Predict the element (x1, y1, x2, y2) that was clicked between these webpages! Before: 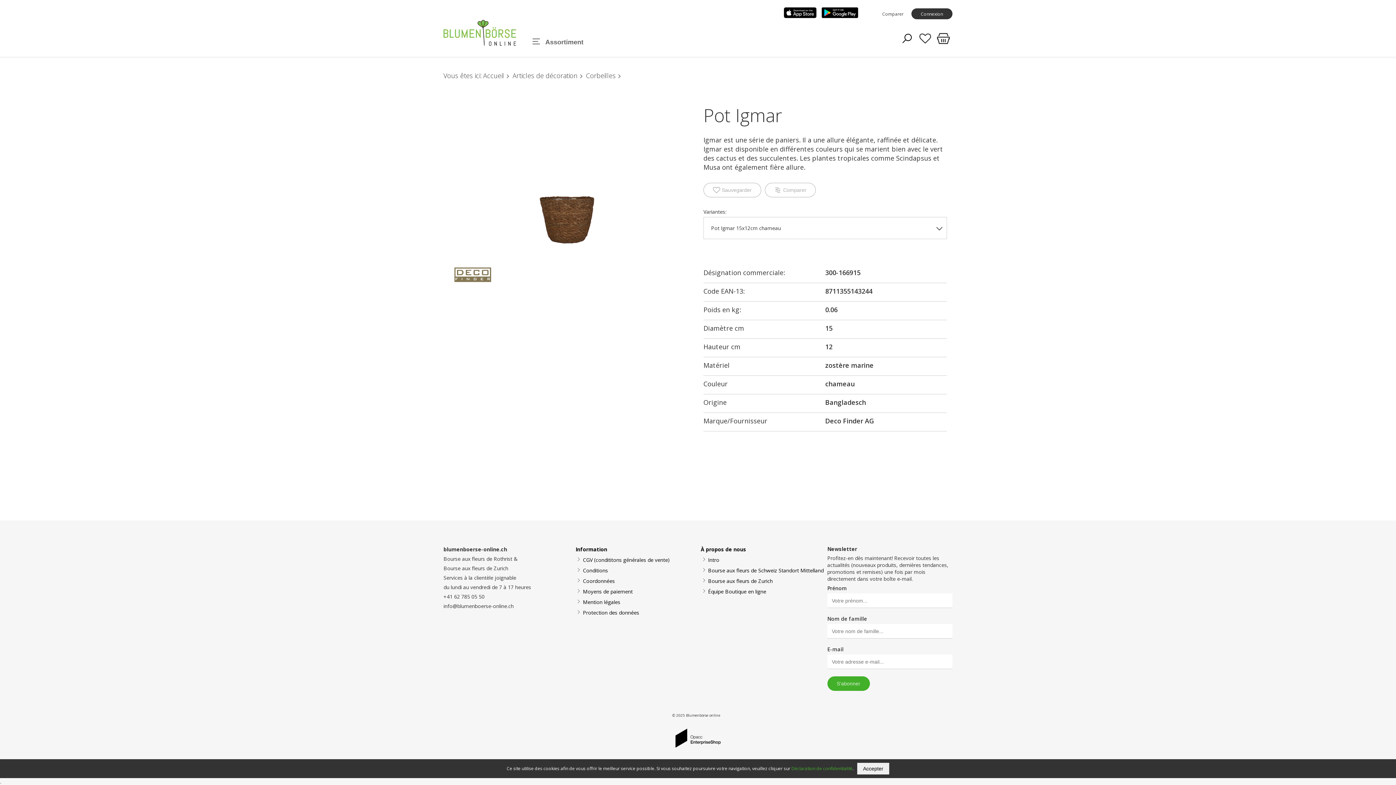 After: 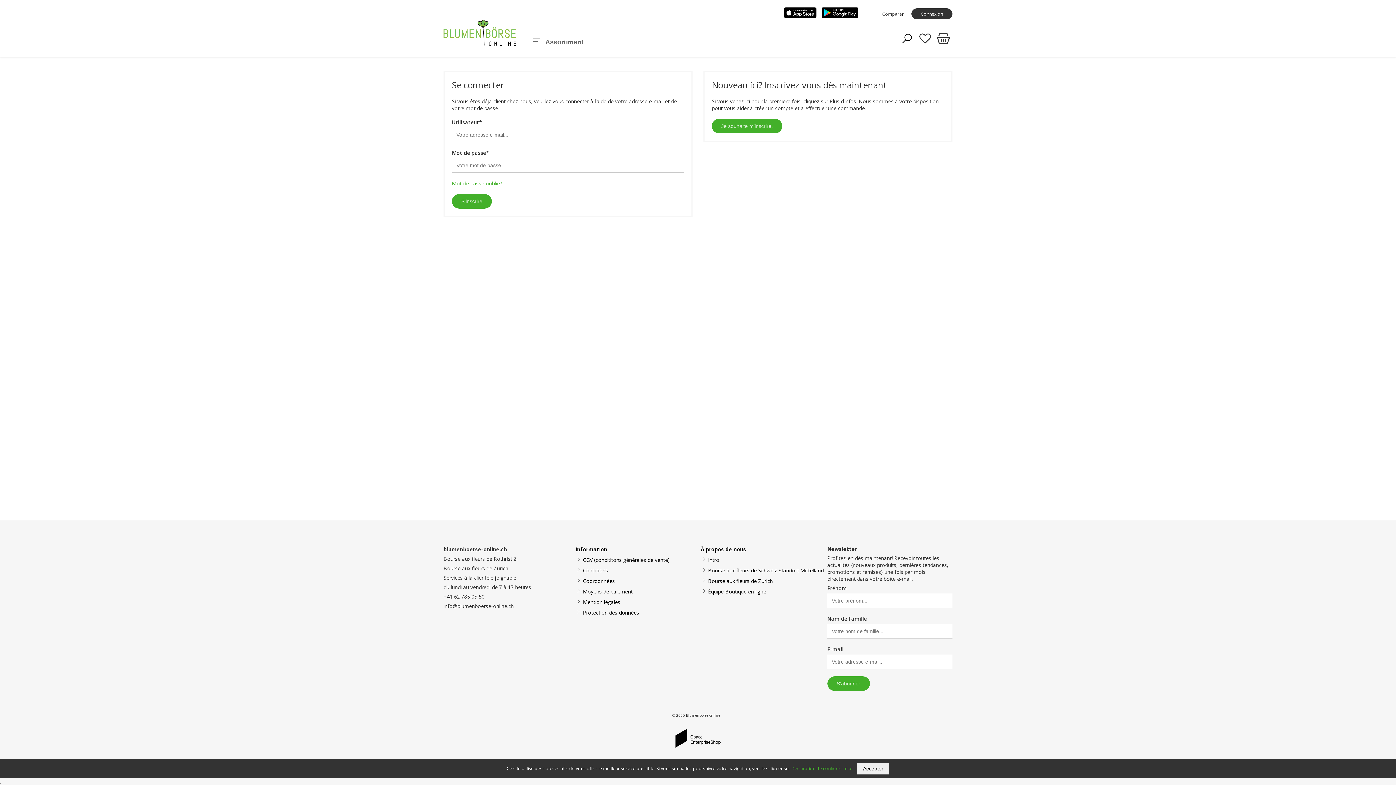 Action: label: Connexion bbox: (911, 8, 952, 19)